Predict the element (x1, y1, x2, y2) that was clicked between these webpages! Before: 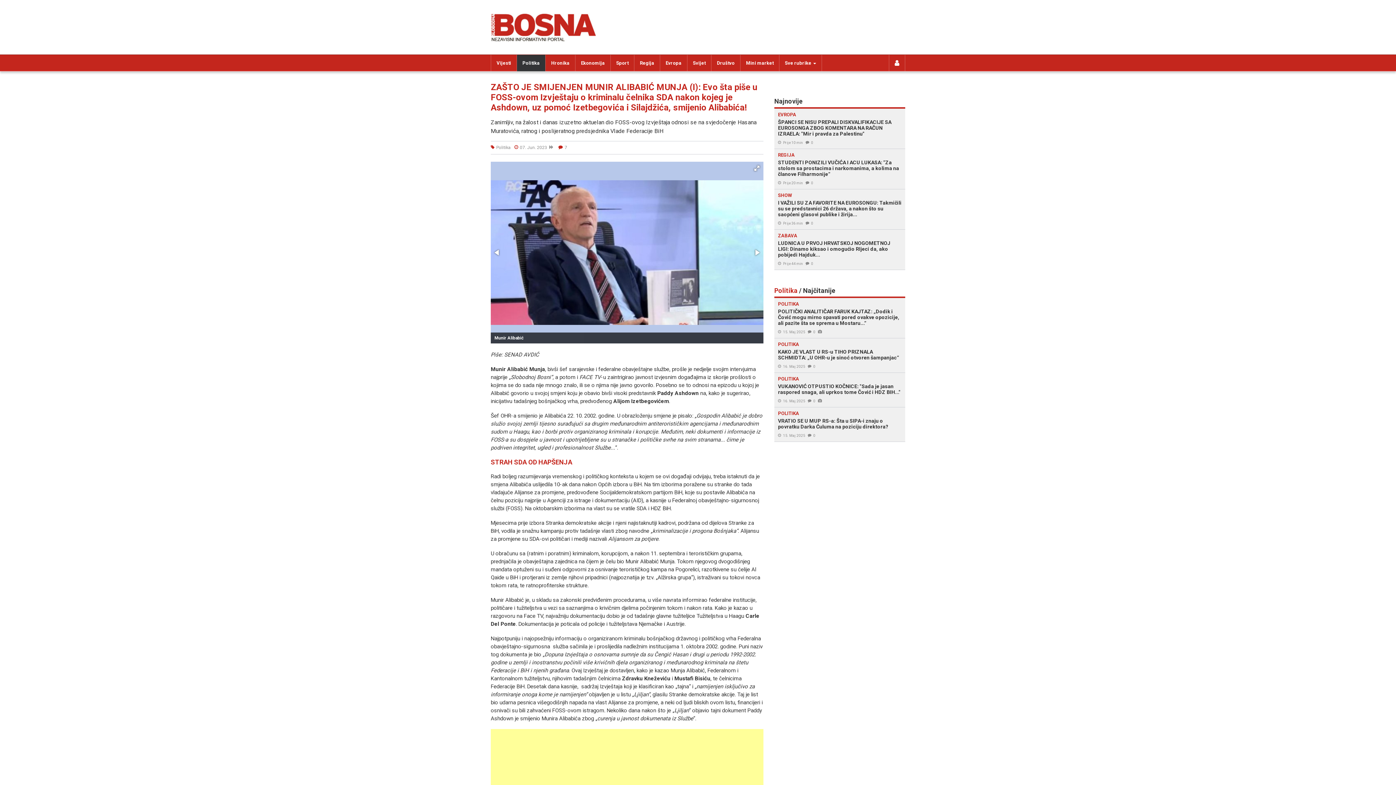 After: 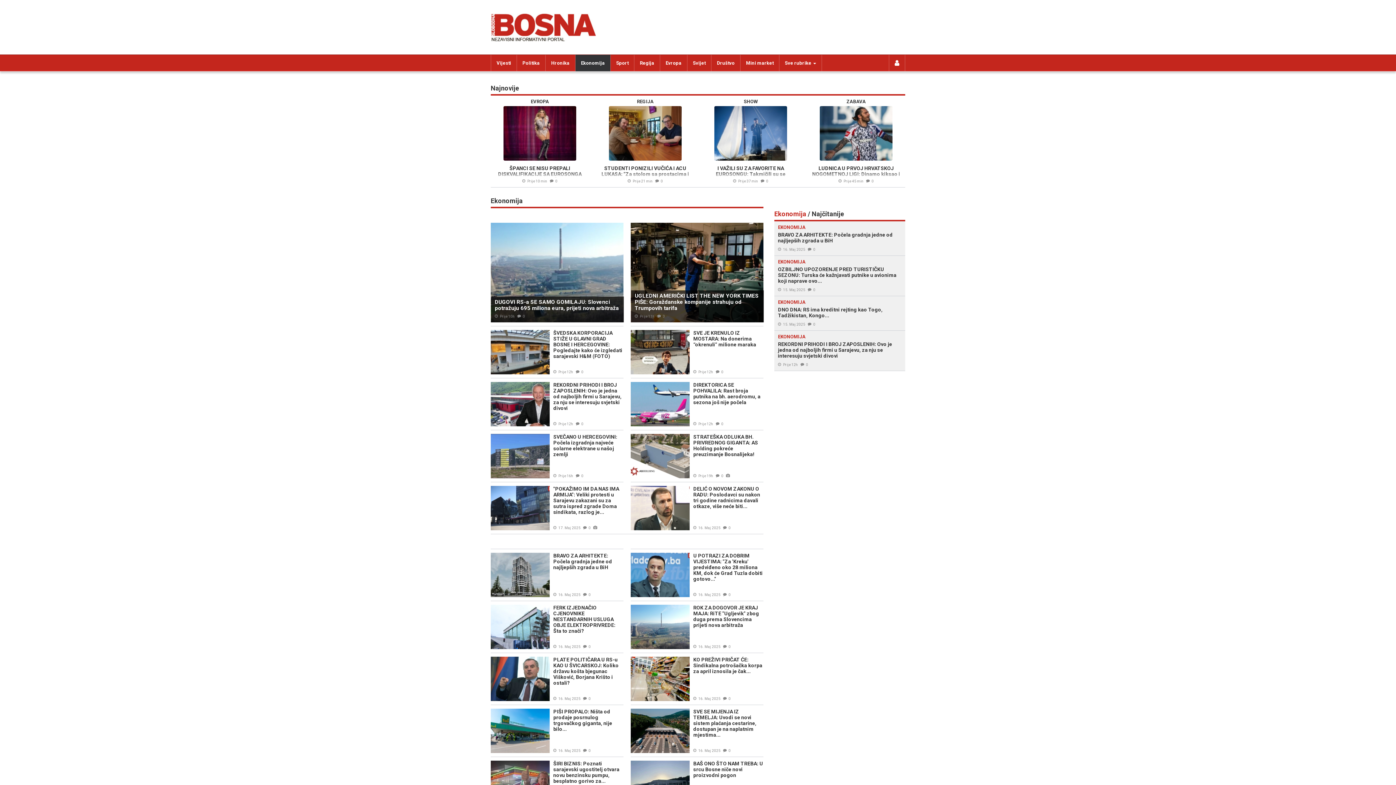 Action: bbox: (575, 54, 610, 71) label: Ekonomija